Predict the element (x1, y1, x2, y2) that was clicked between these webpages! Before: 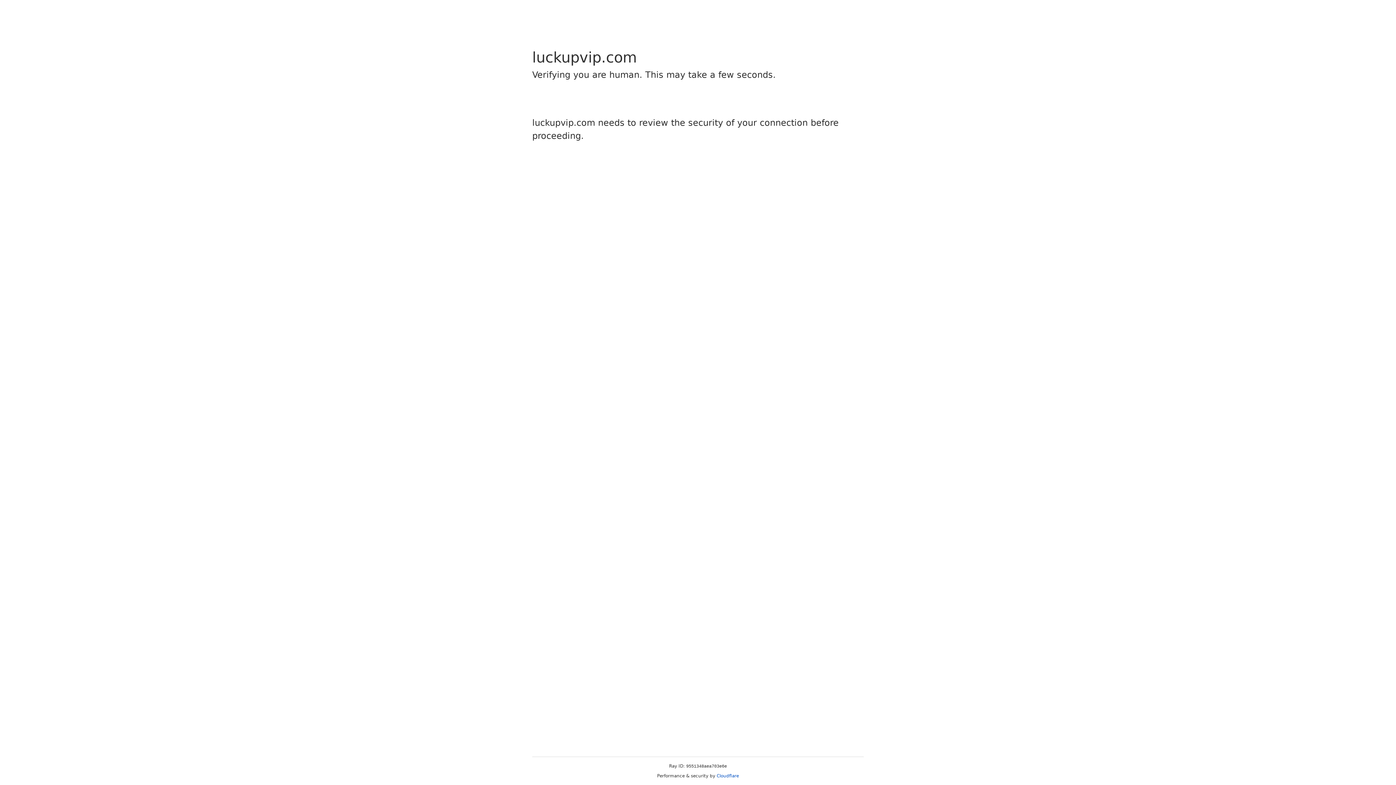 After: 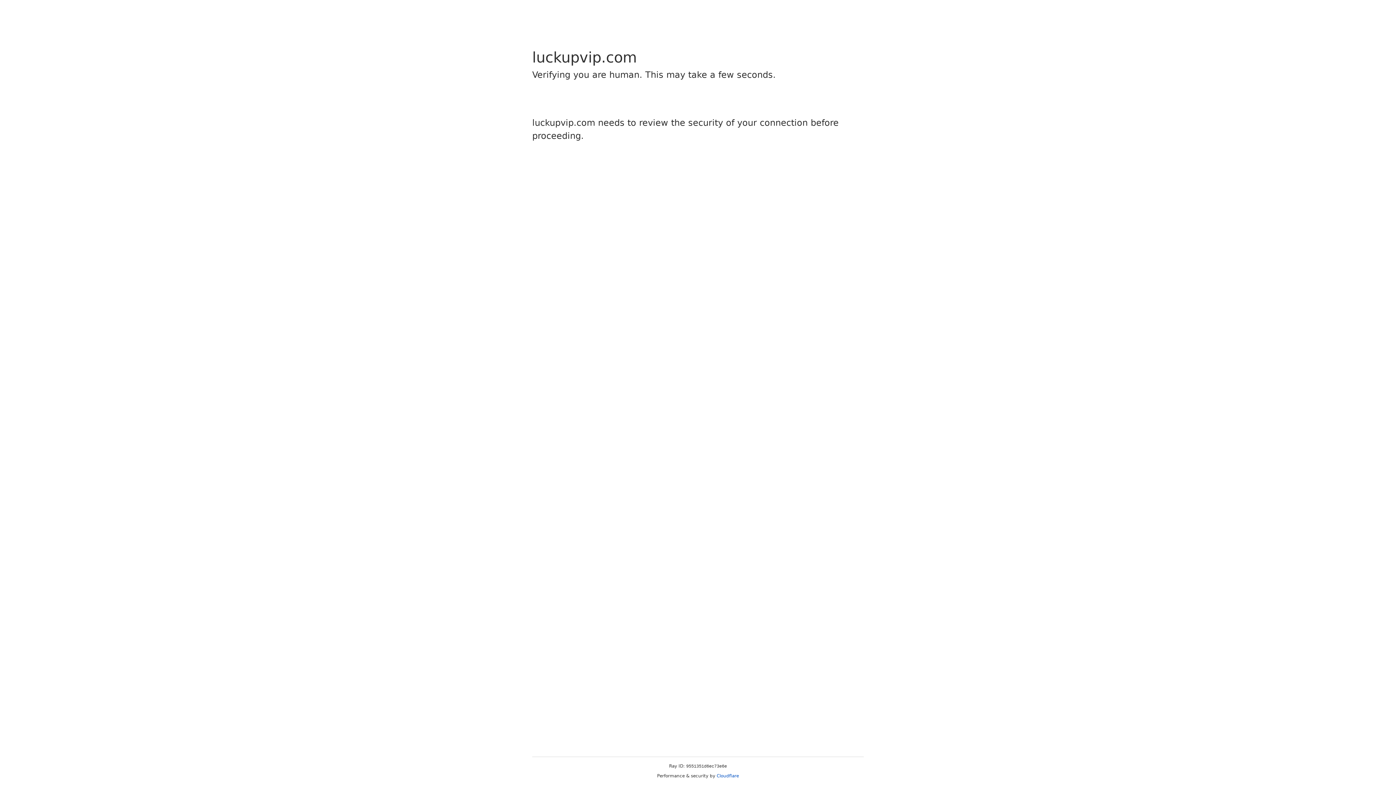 Action: label: Cloudflare bbox: (716, 773, 739, 778)